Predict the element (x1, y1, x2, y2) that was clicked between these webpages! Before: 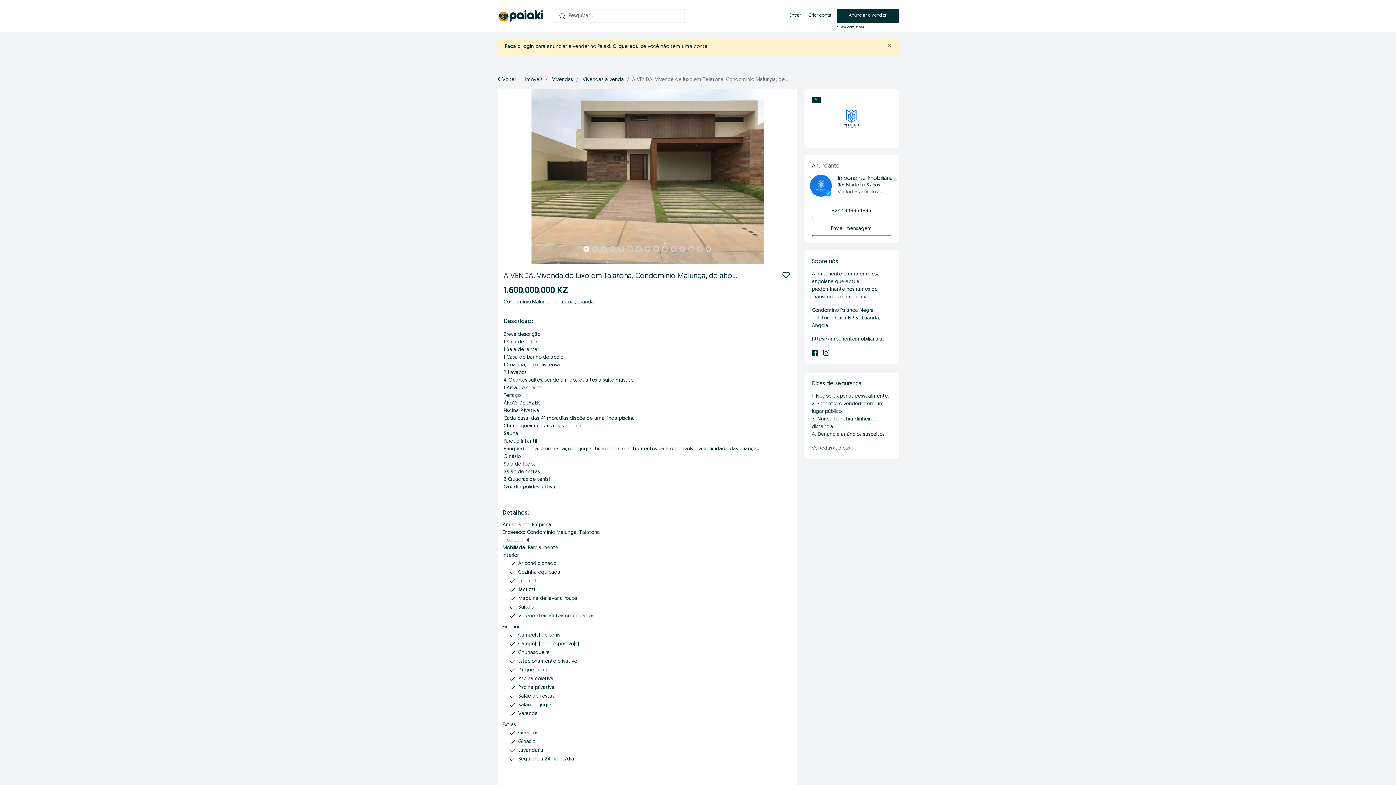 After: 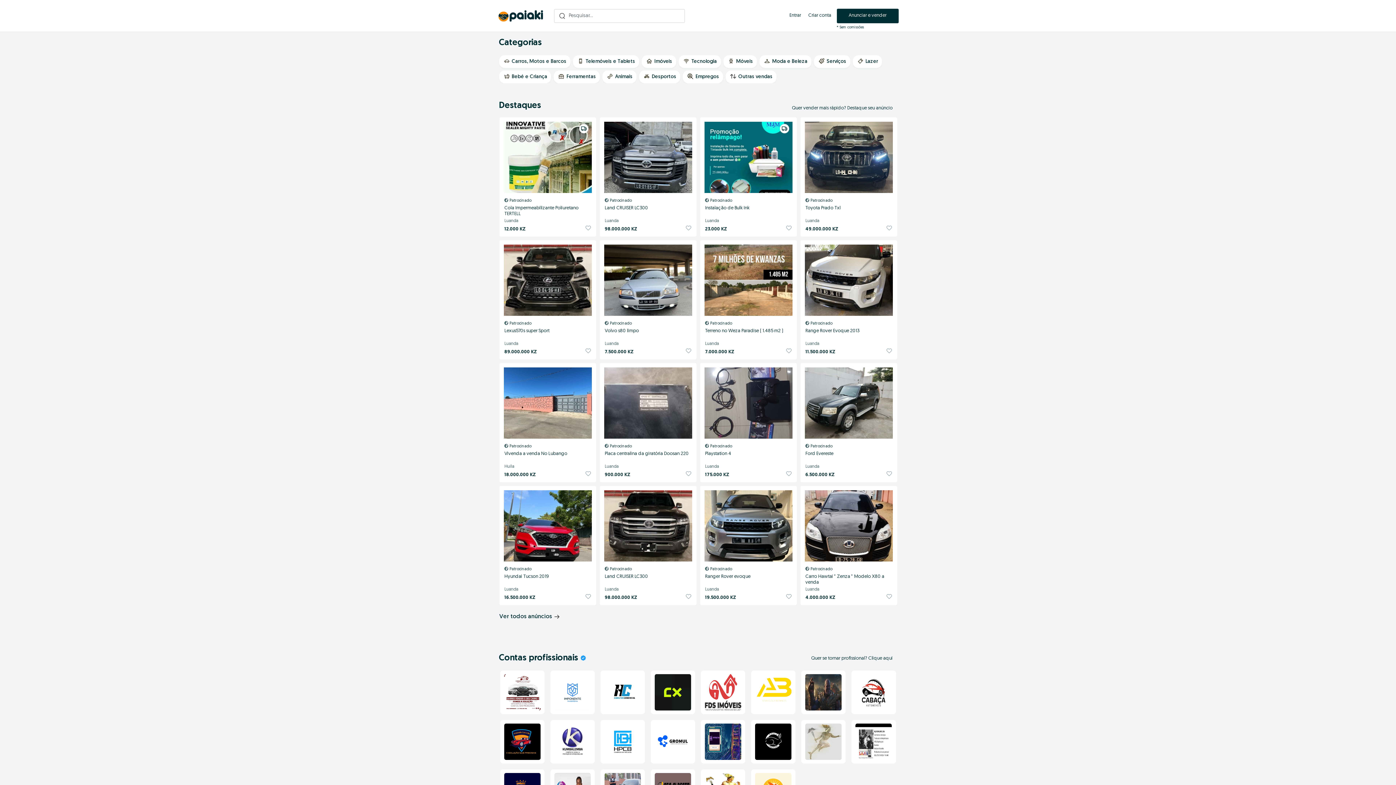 Action: label:  Voltar bbox: (497, 76, 516, 83)